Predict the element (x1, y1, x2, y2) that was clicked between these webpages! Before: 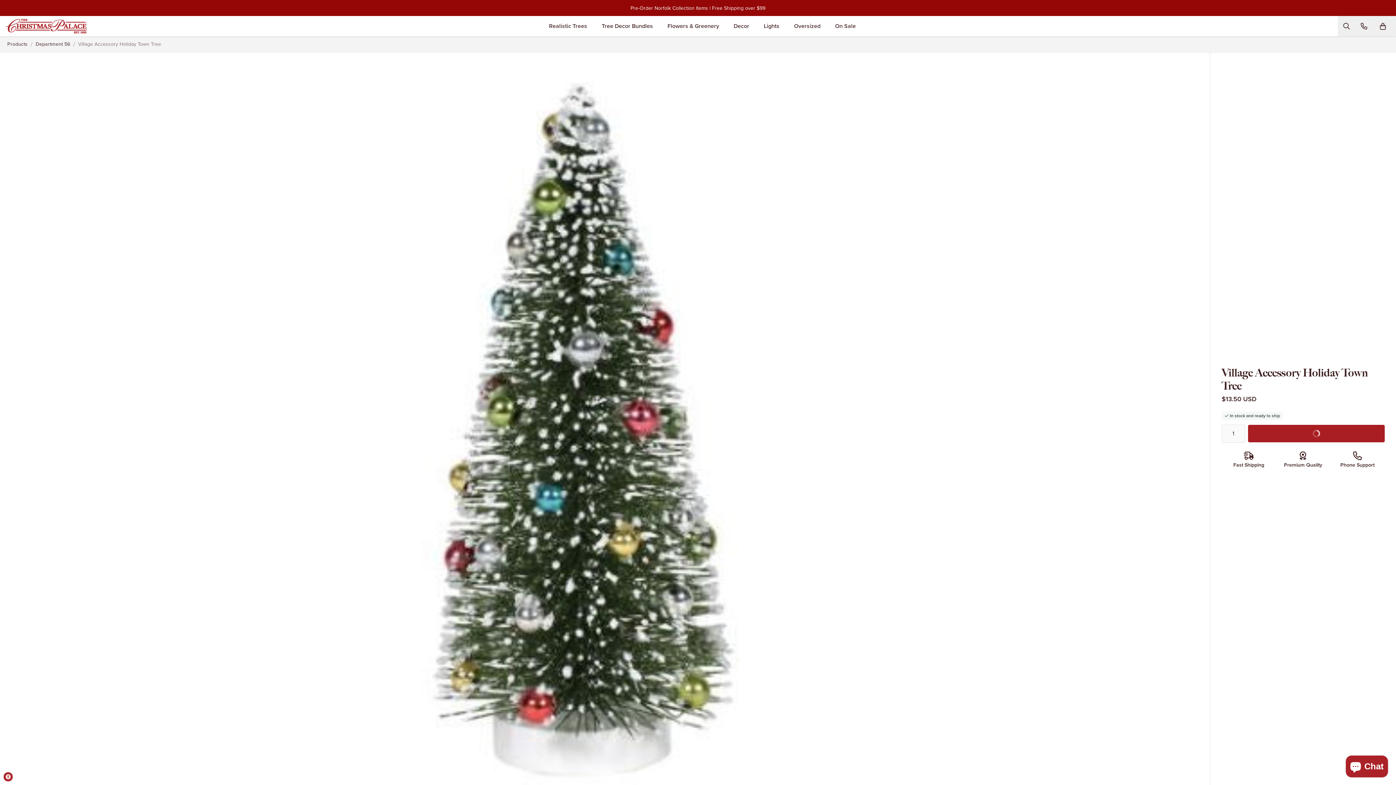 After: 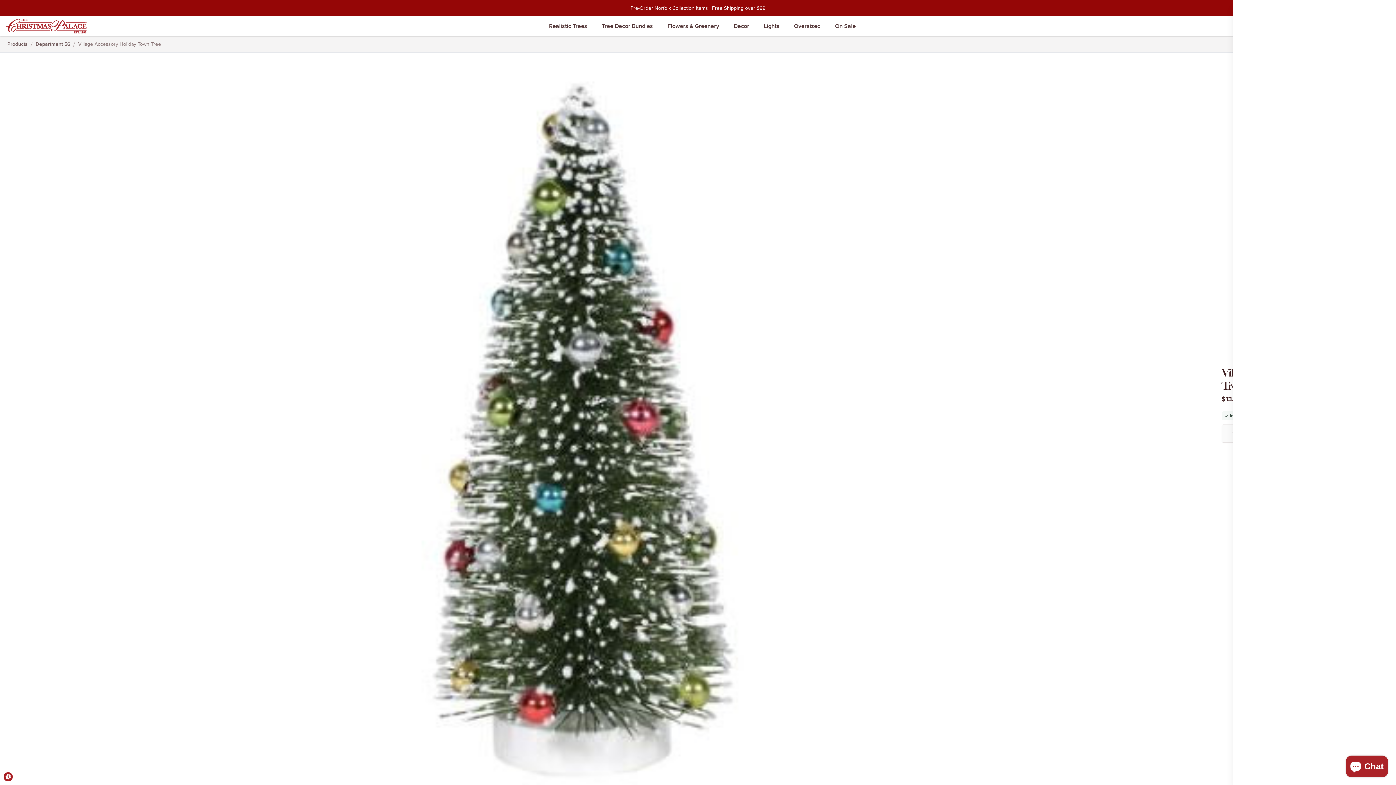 Action: label: View Bag bbox: (1373, 16, 1396, 36)